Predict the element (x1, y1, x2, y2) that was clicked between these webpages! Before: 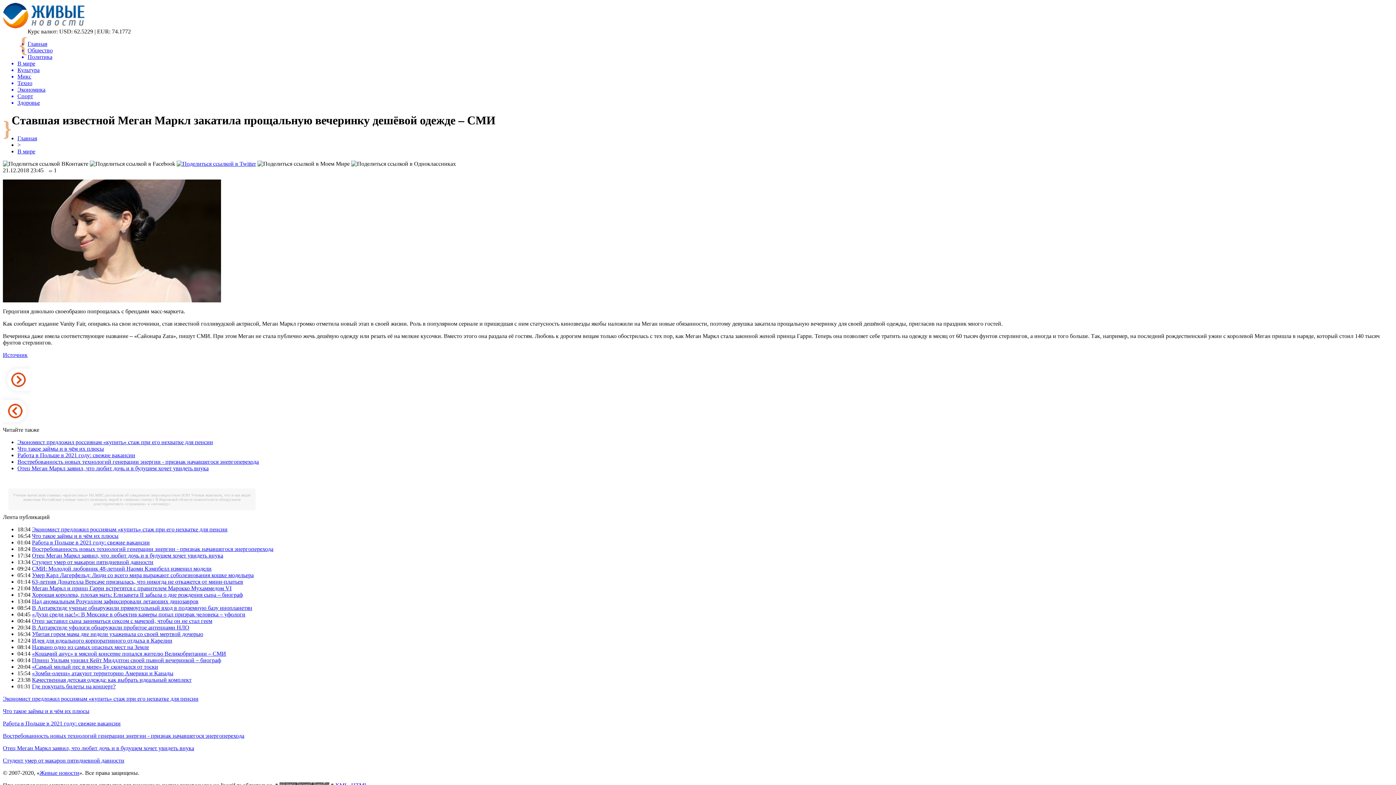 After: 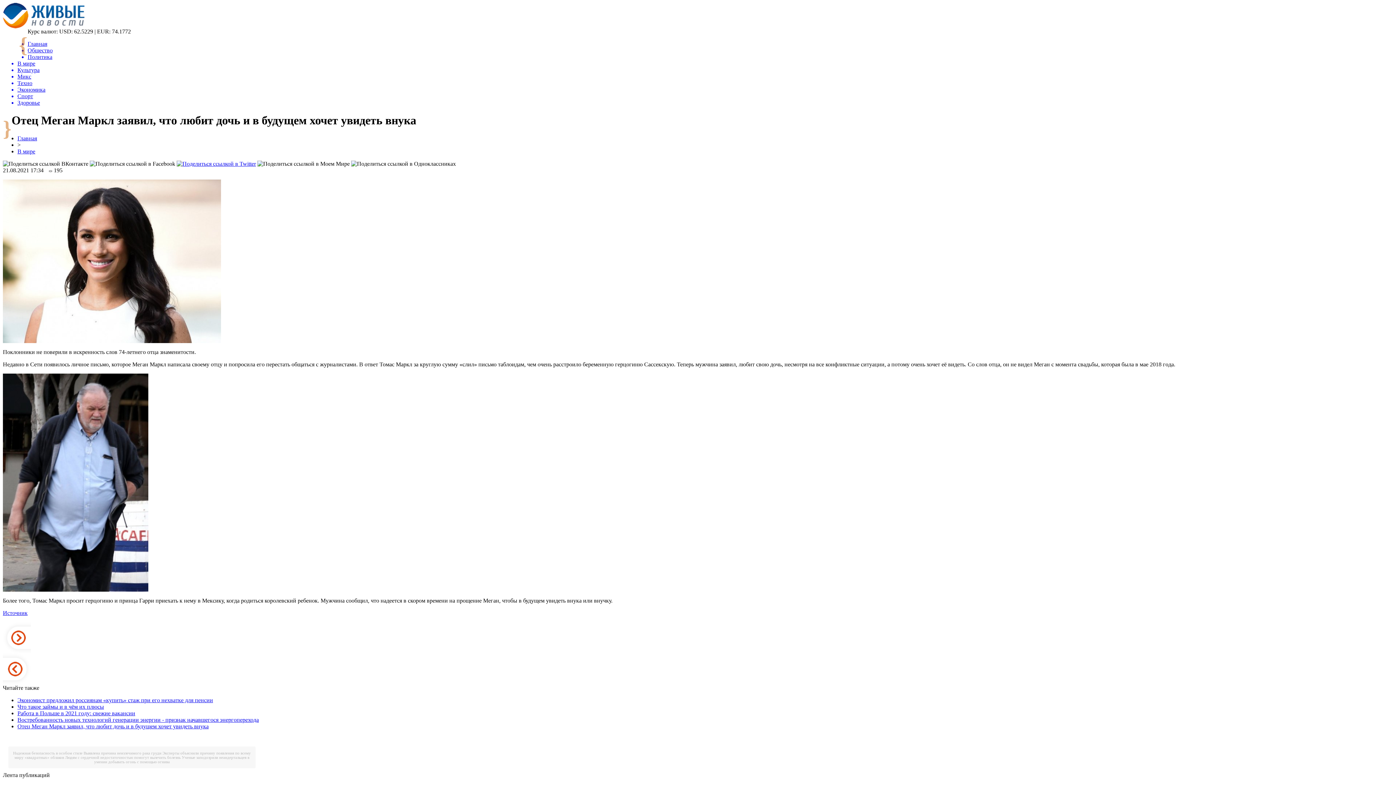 Action: bbox: (17, 465, 208, 471) label: Отец Меган Маркл заявил, что любит дочь и в будущем хочет увидеть внука